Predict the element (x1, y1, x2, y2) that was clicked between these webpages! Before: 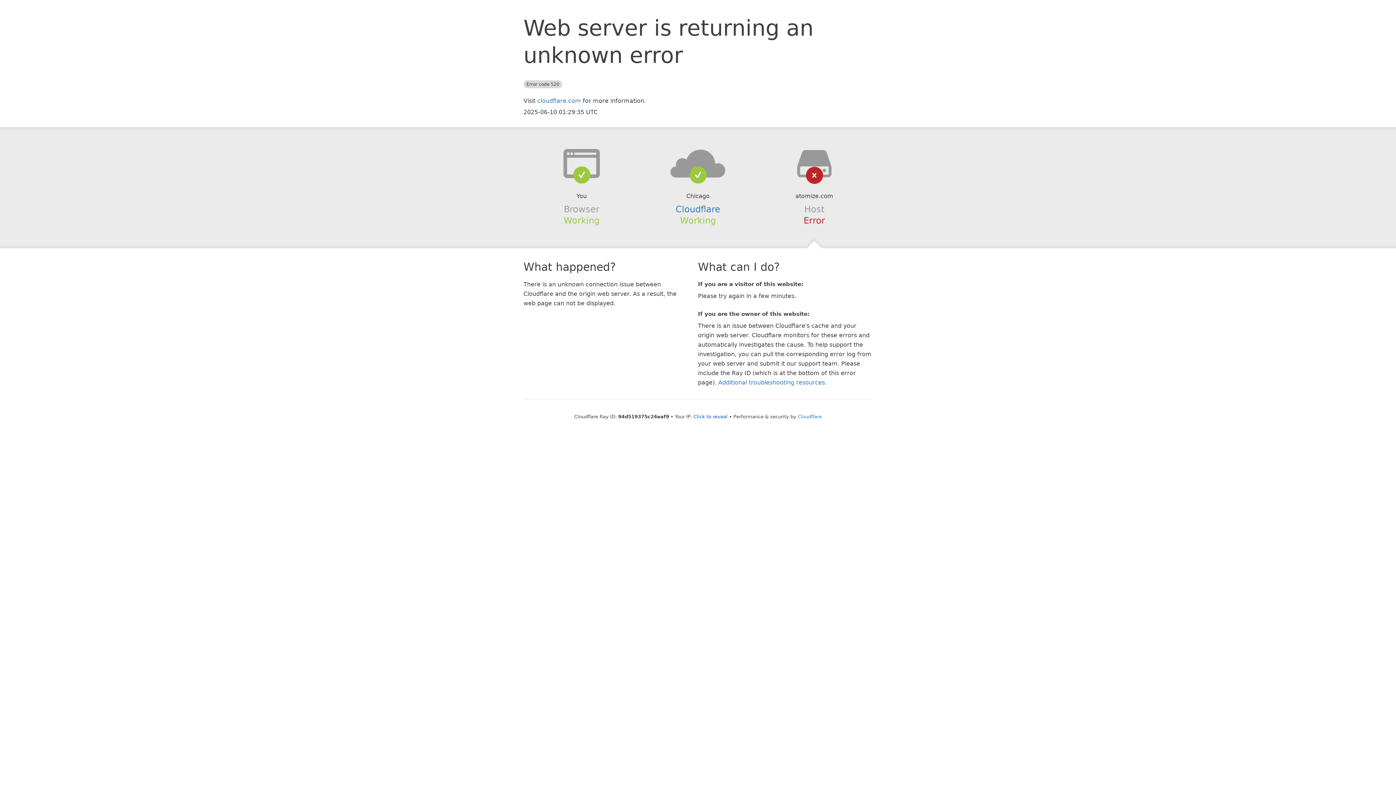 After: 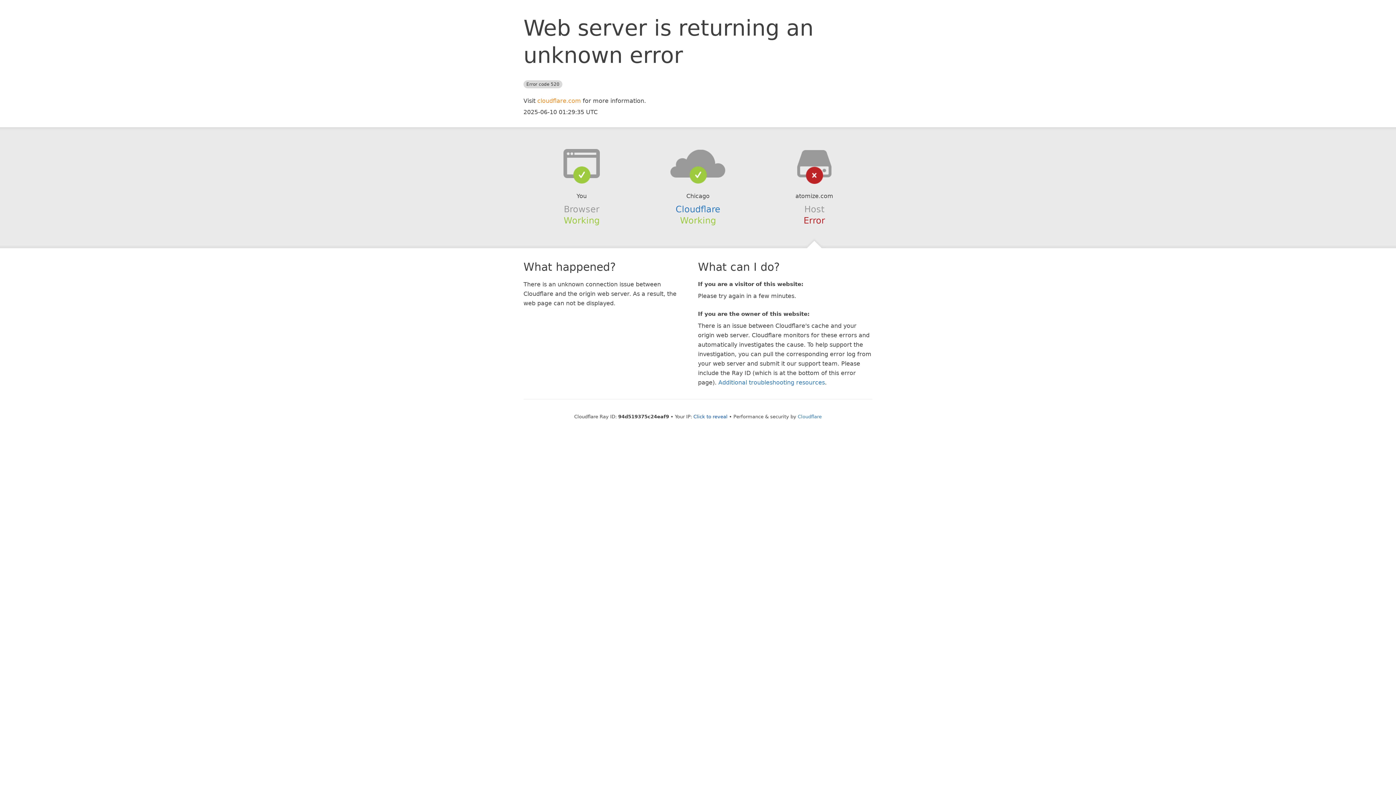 Action: bbox: (537, 97, 581, 104) label: cloudflare.com